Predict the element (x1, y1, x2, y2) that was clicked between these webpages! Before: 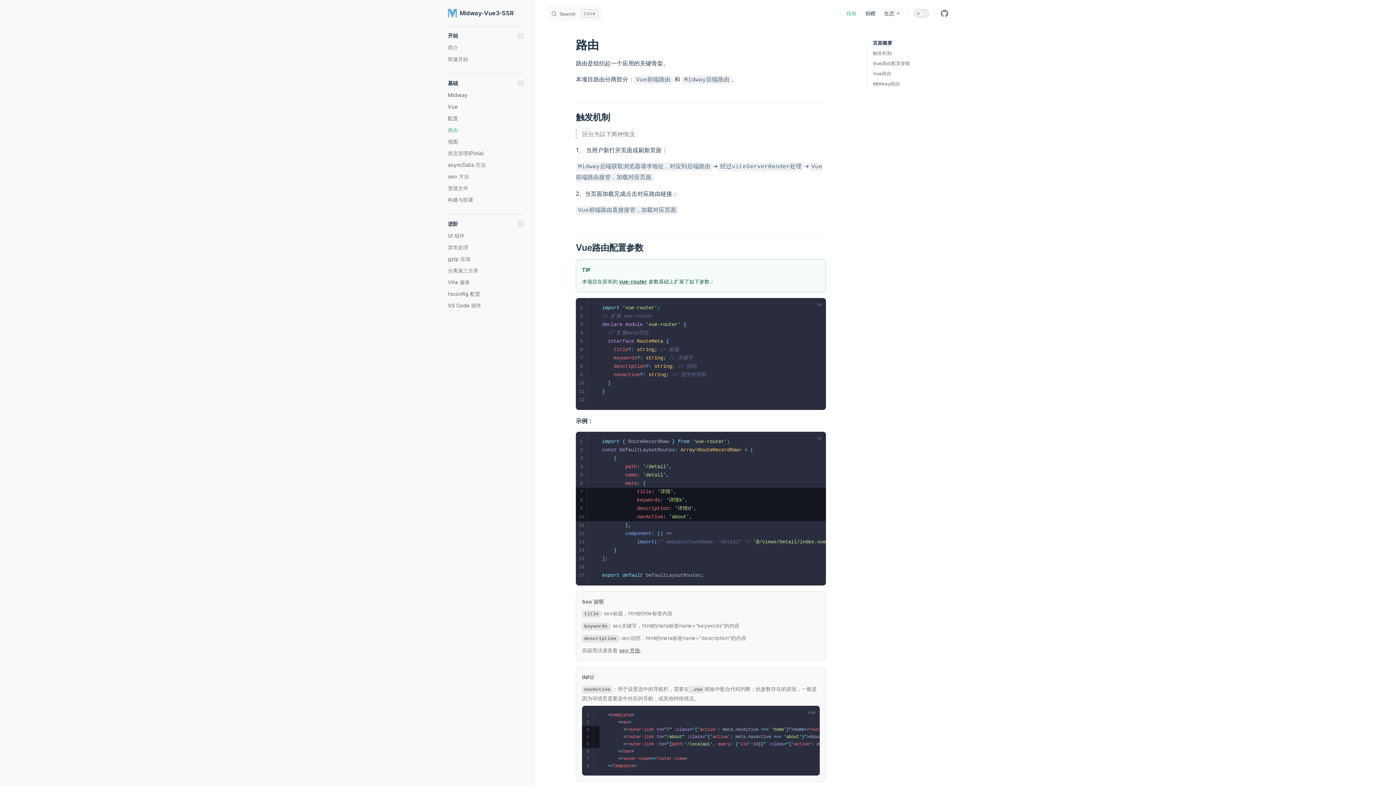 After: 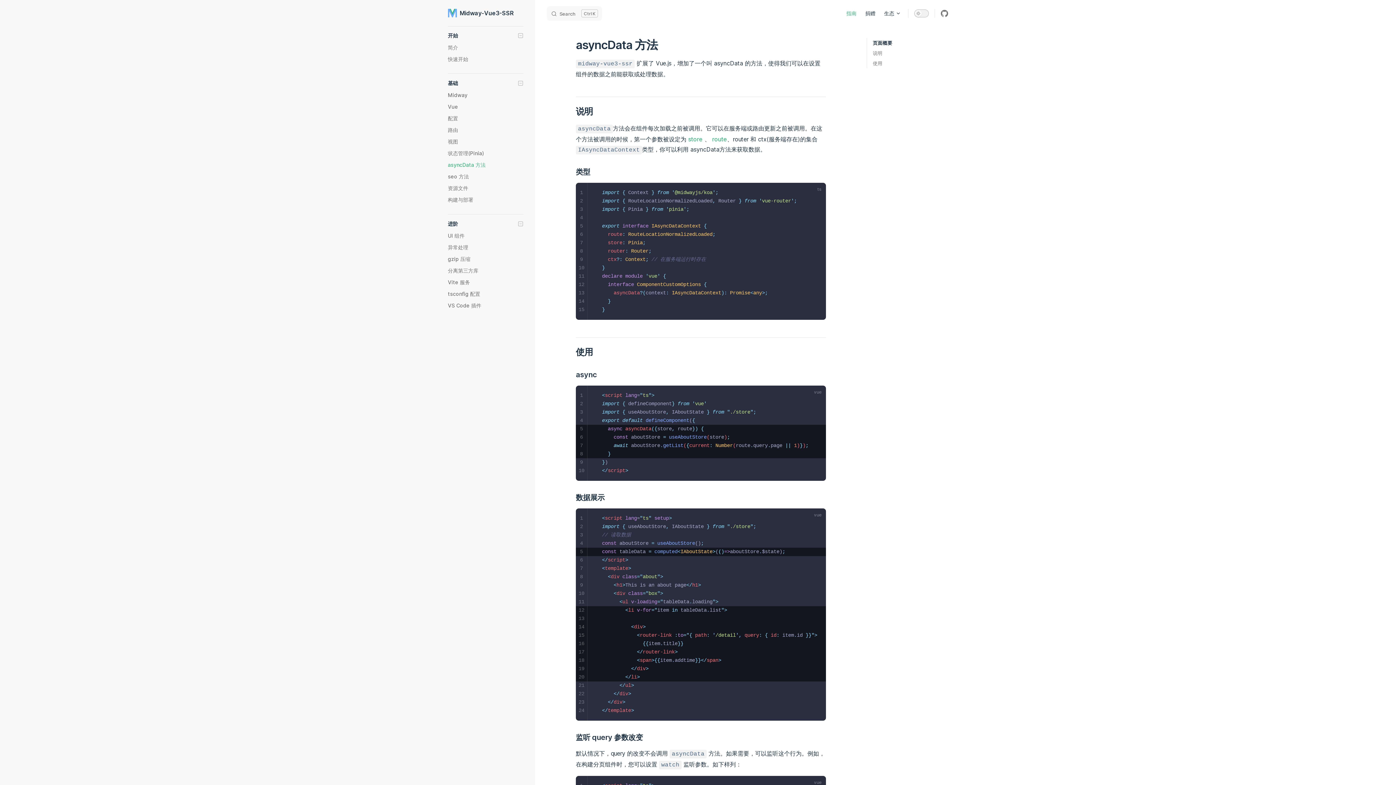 Action: bbox: (448, 158, 523, 170) label: asyncData 方法